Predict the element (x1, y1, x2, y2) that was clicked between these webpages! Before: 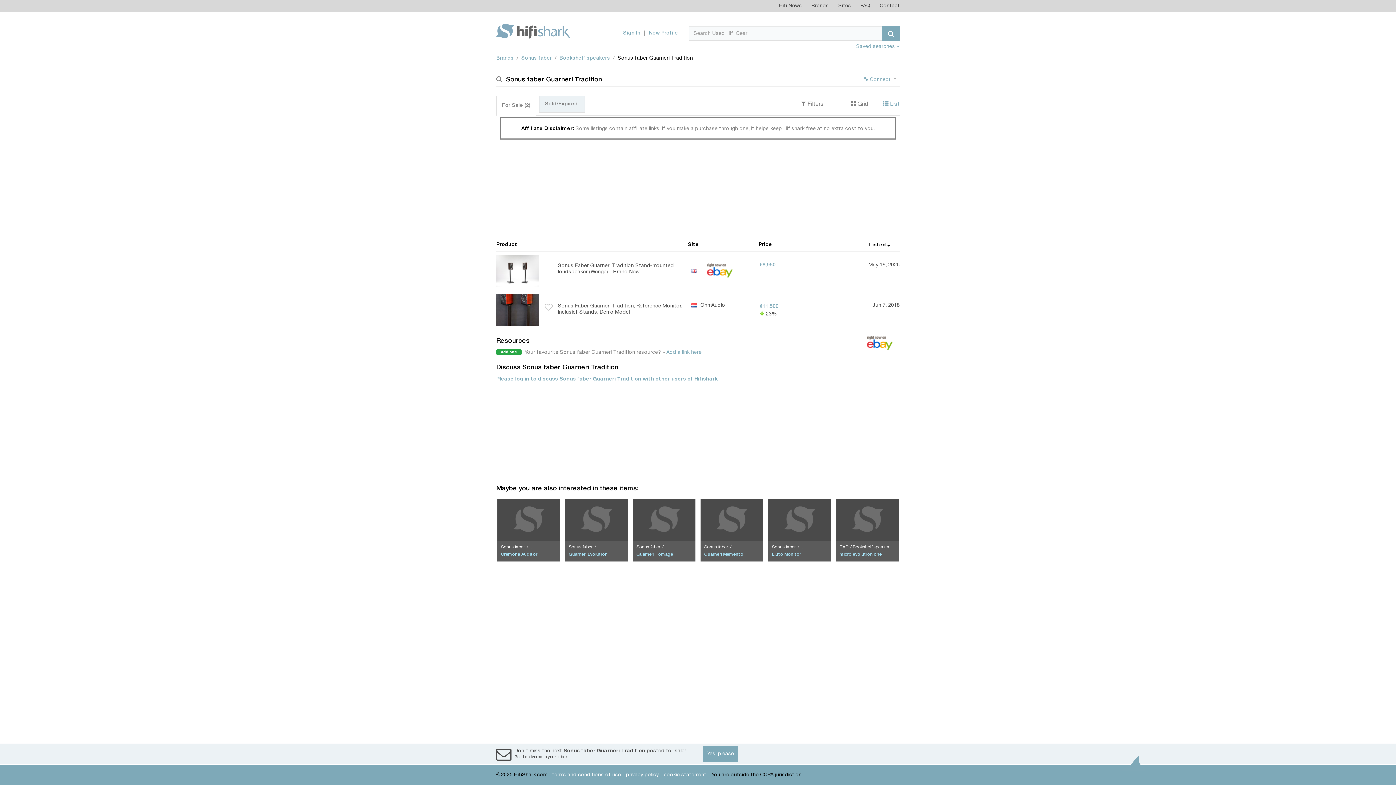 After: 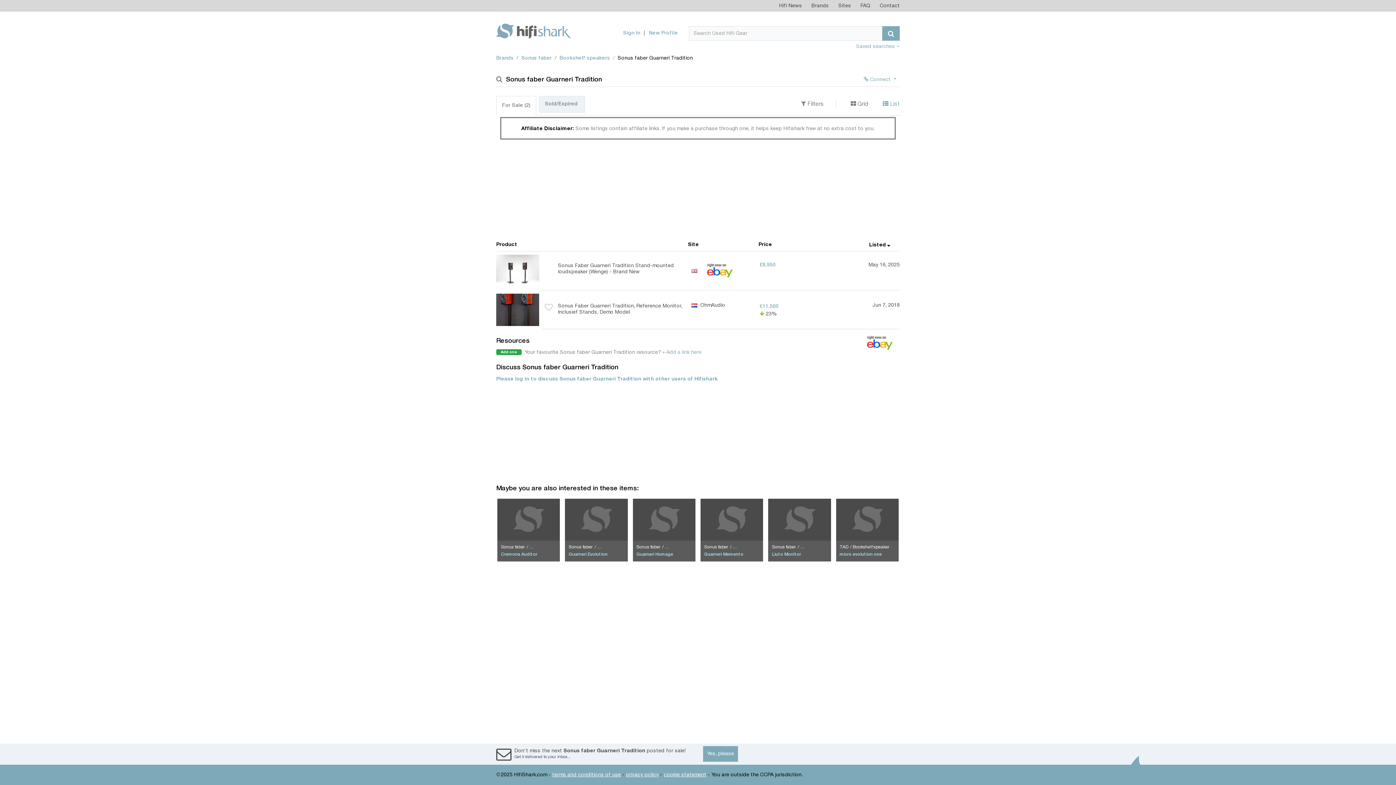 Action: label: For Sale 
(2) bbox: (496, 95, 536, 115)